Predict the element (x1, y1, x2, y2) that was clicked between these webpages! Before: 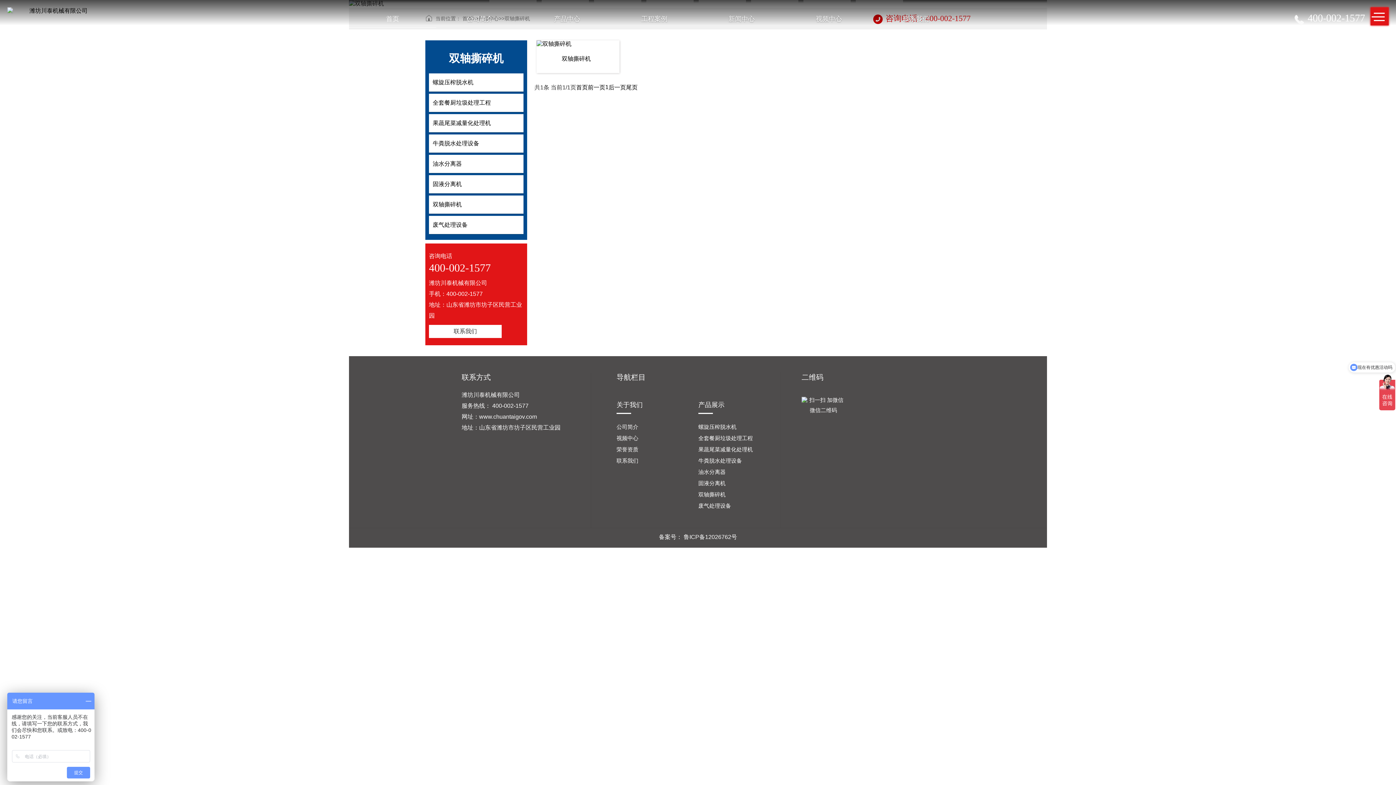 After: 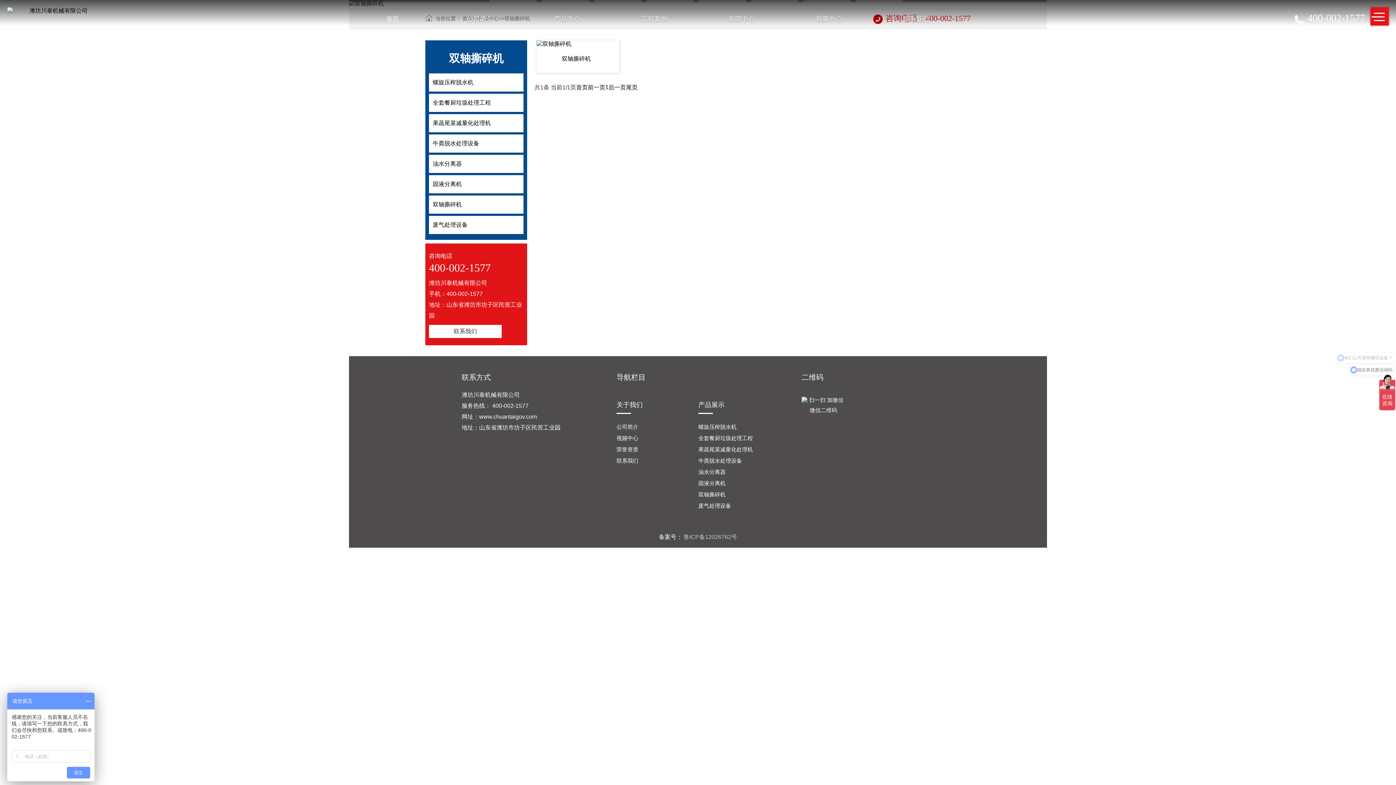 Action: label: 鲁ICP备12026762号 bbox: (683, 533, 737, 541)